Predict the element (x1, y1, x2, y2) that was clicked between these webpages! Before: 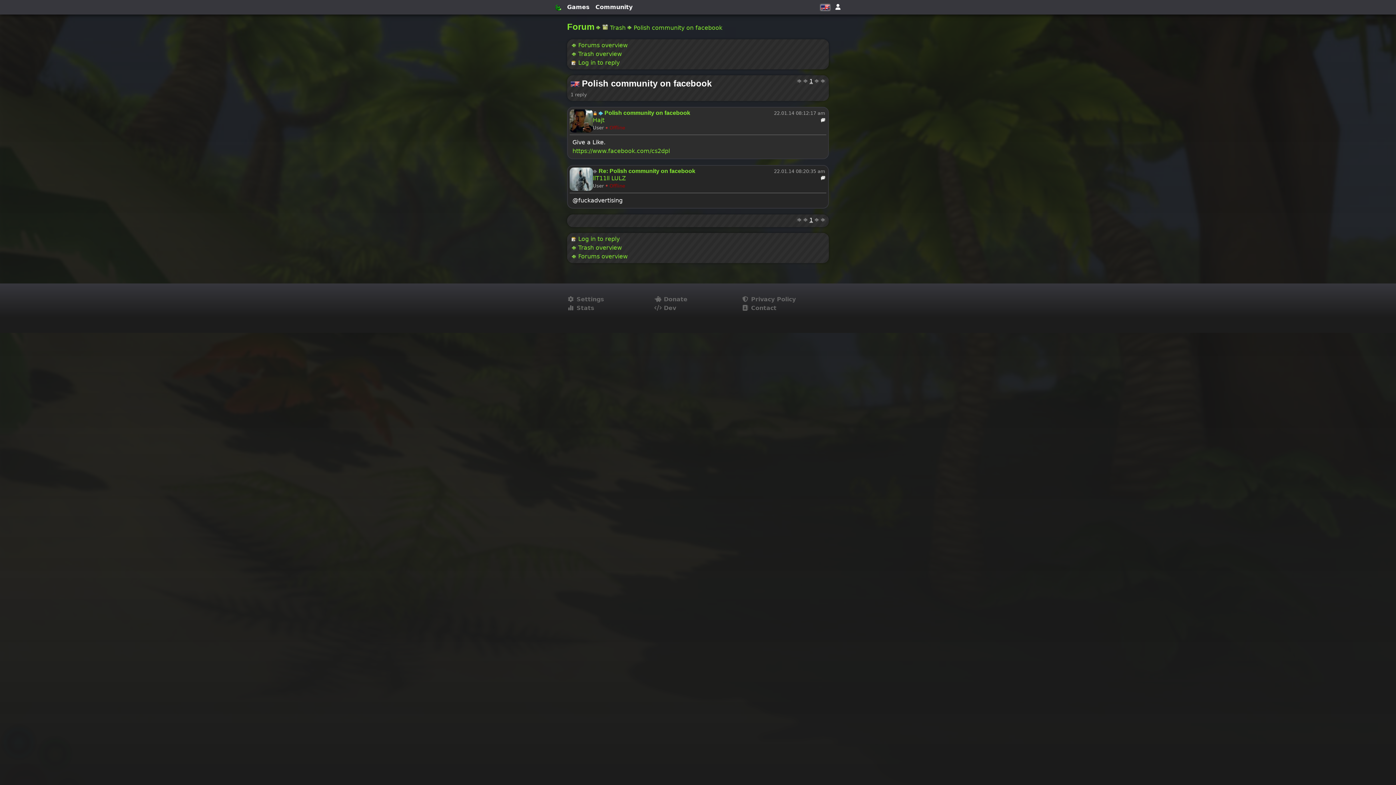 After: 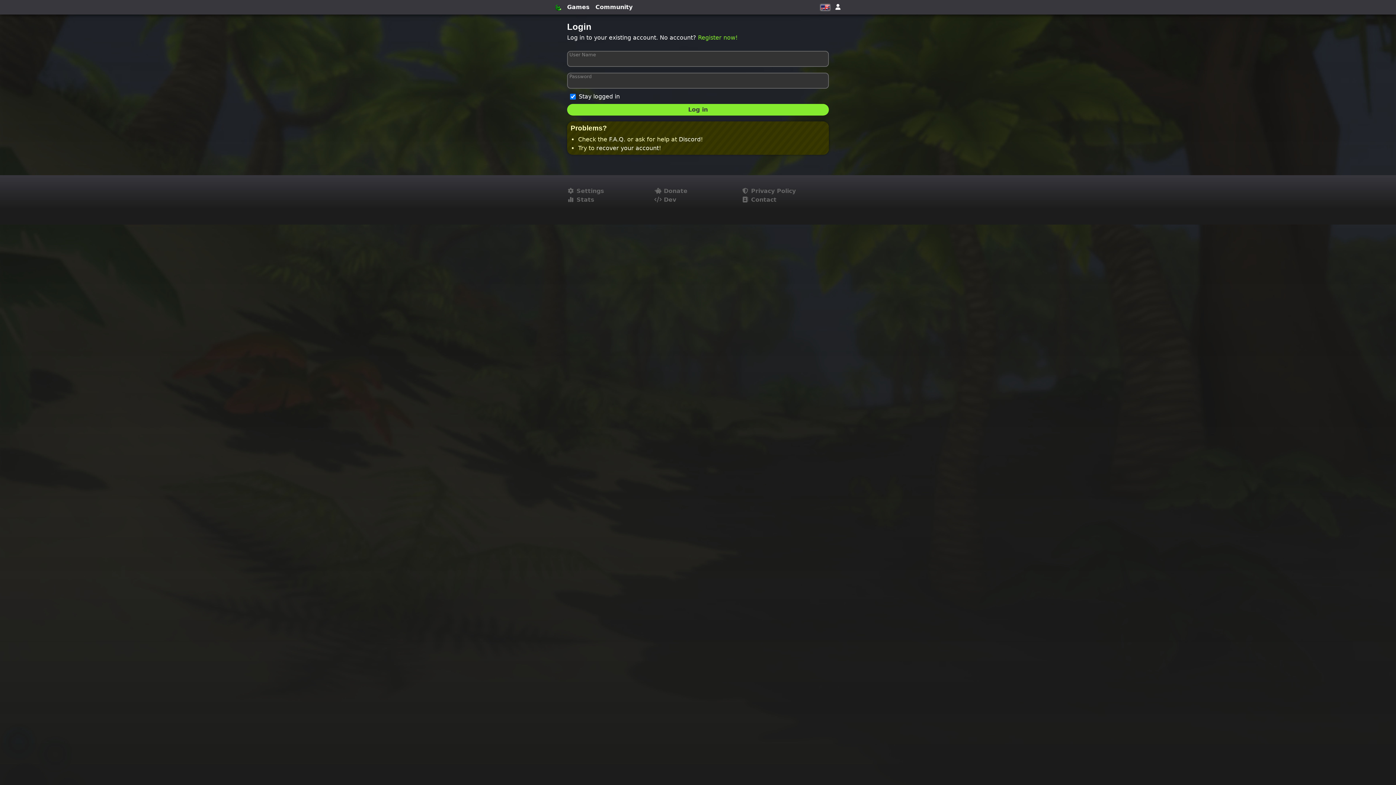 Action: bbox: (832, 0, 843, 14)